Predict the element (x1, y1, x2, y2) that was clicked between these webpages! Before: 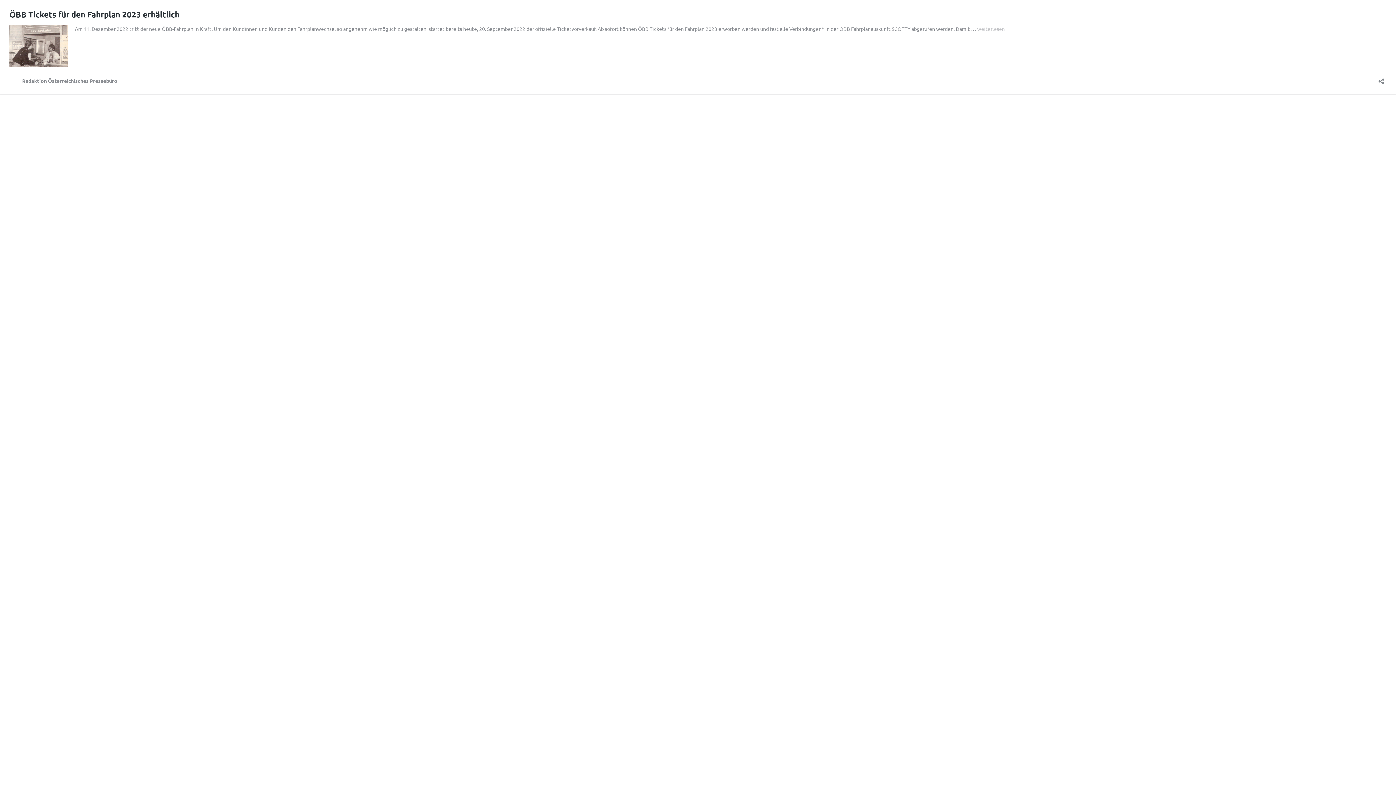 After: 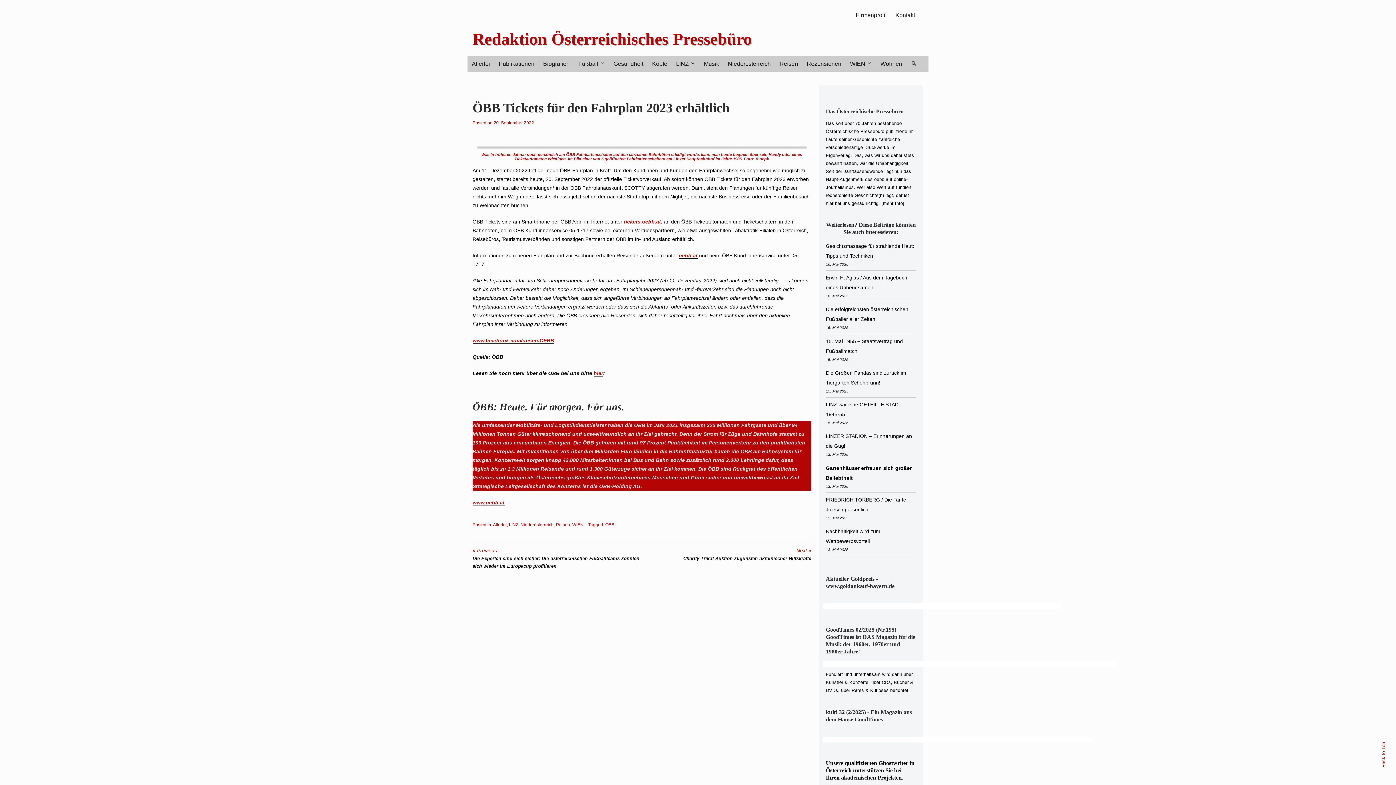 Action: bbox: (9, 61, 67, 68)